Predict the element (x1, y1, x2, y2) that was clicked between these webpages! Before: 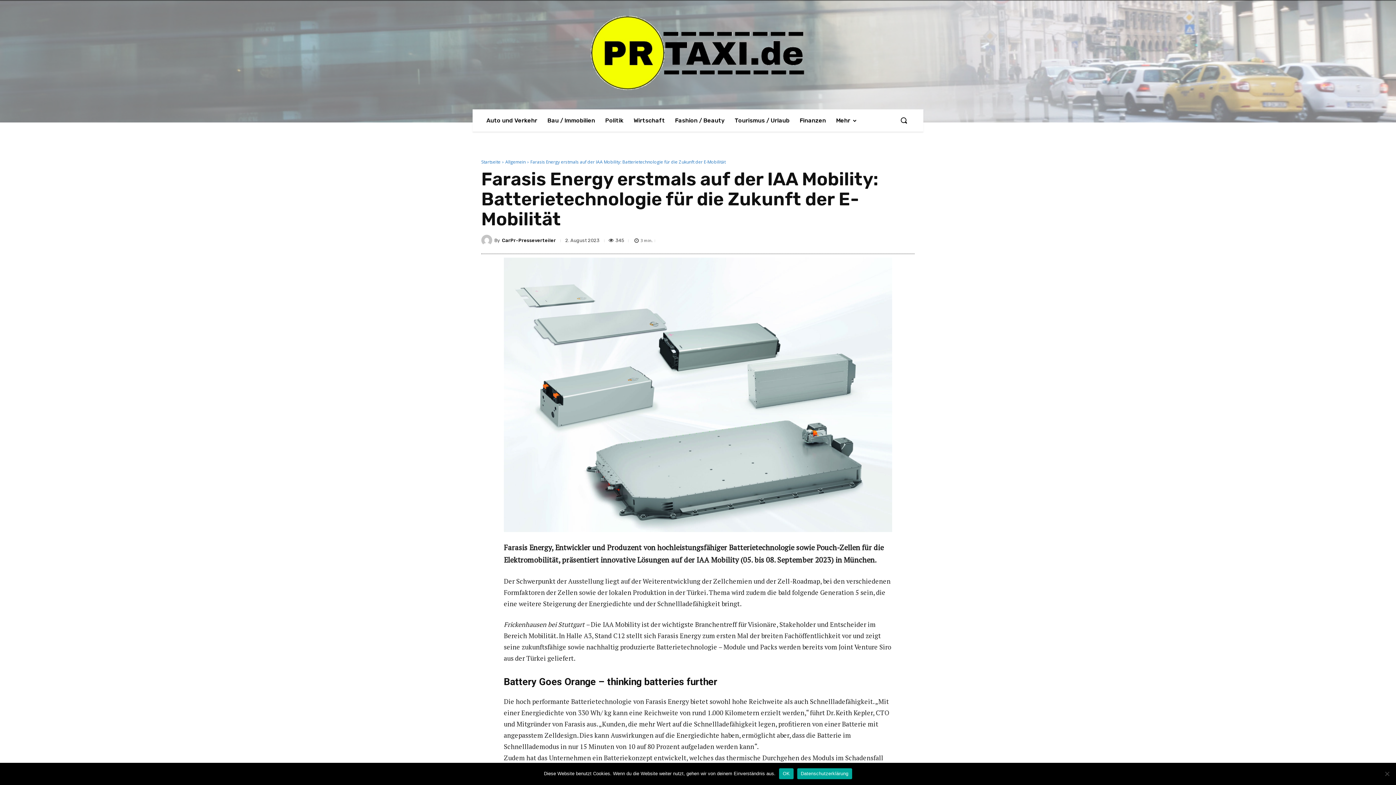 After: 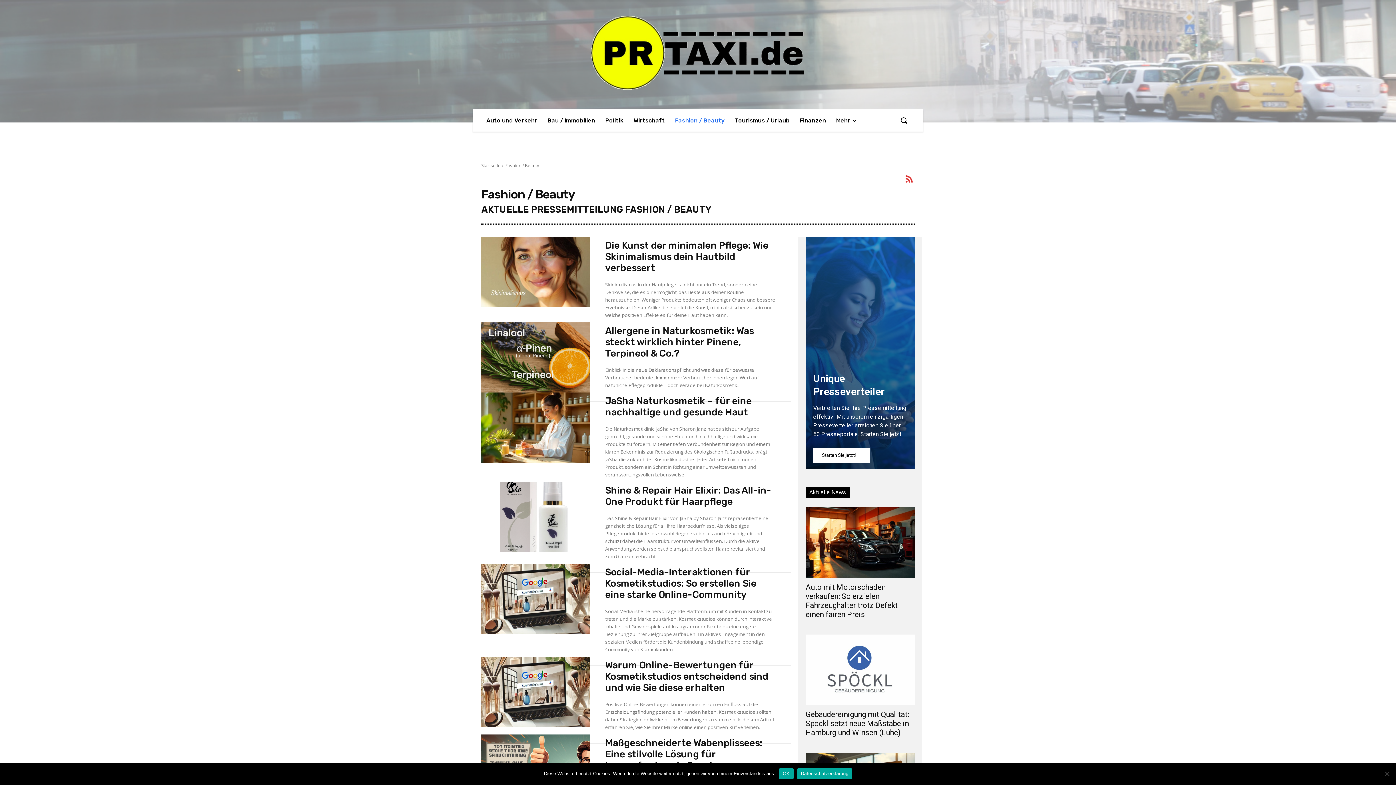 Action: label: Fashion / Beauty bbox: (670, 109, 729, 131)